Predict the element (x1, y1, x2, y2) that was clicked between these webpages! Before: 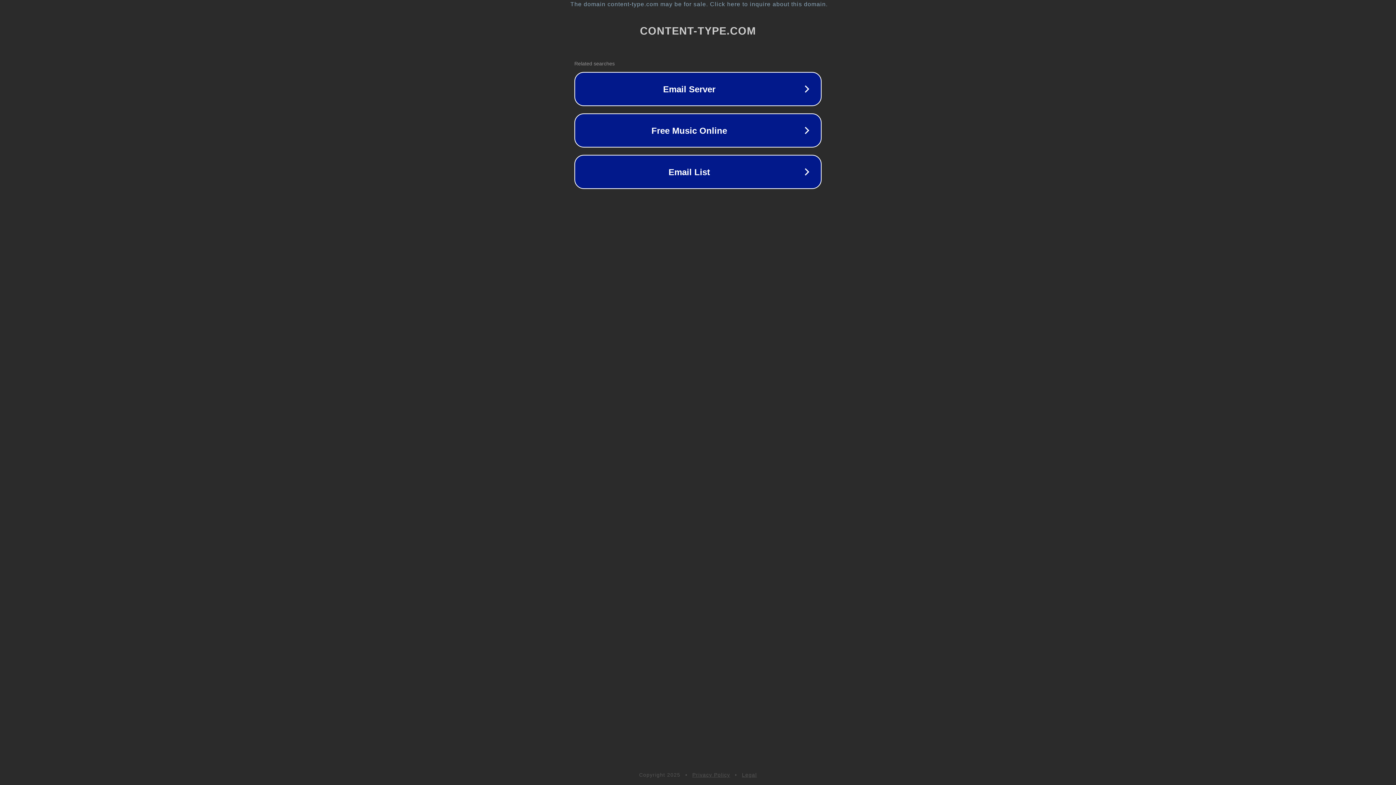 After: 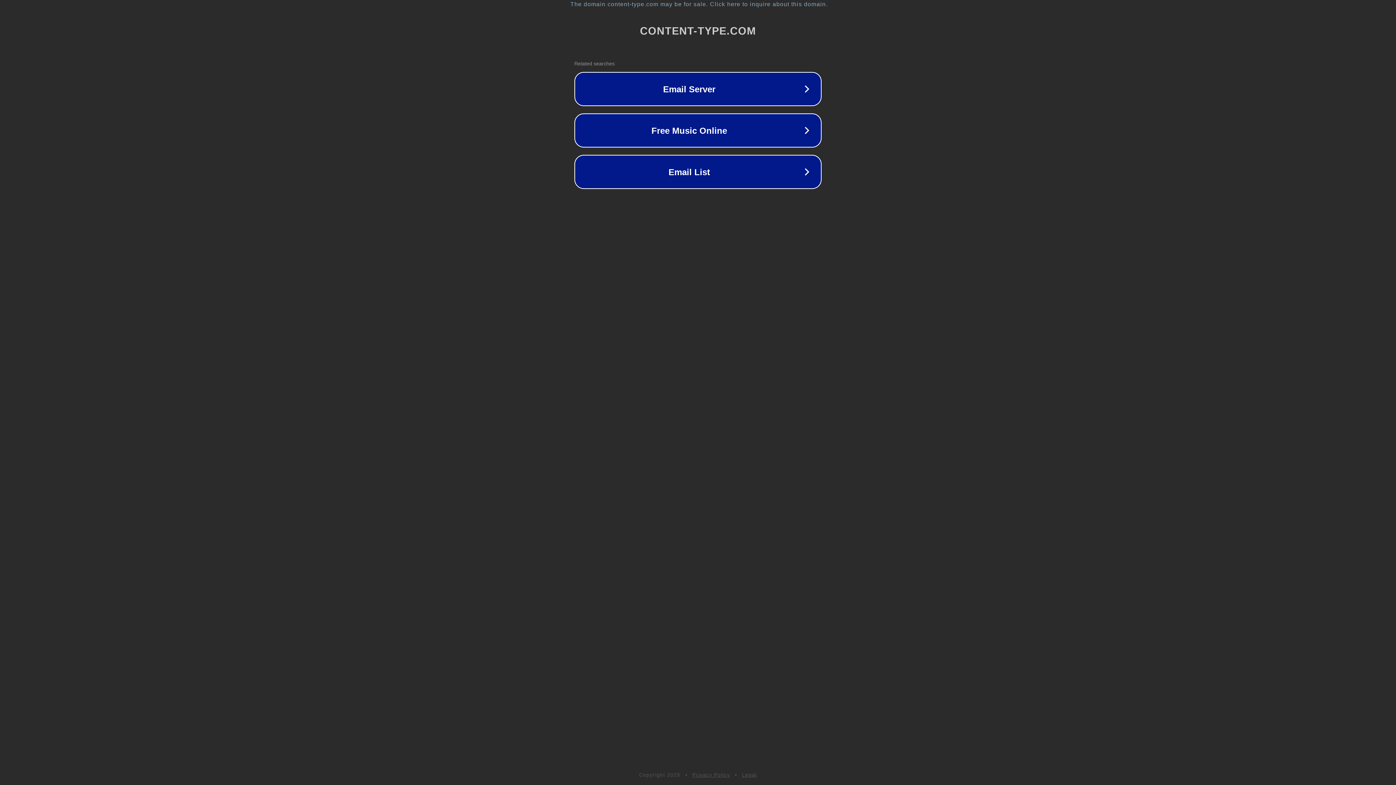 Action: label: Legal bbox: (742, 772, 757, 778)